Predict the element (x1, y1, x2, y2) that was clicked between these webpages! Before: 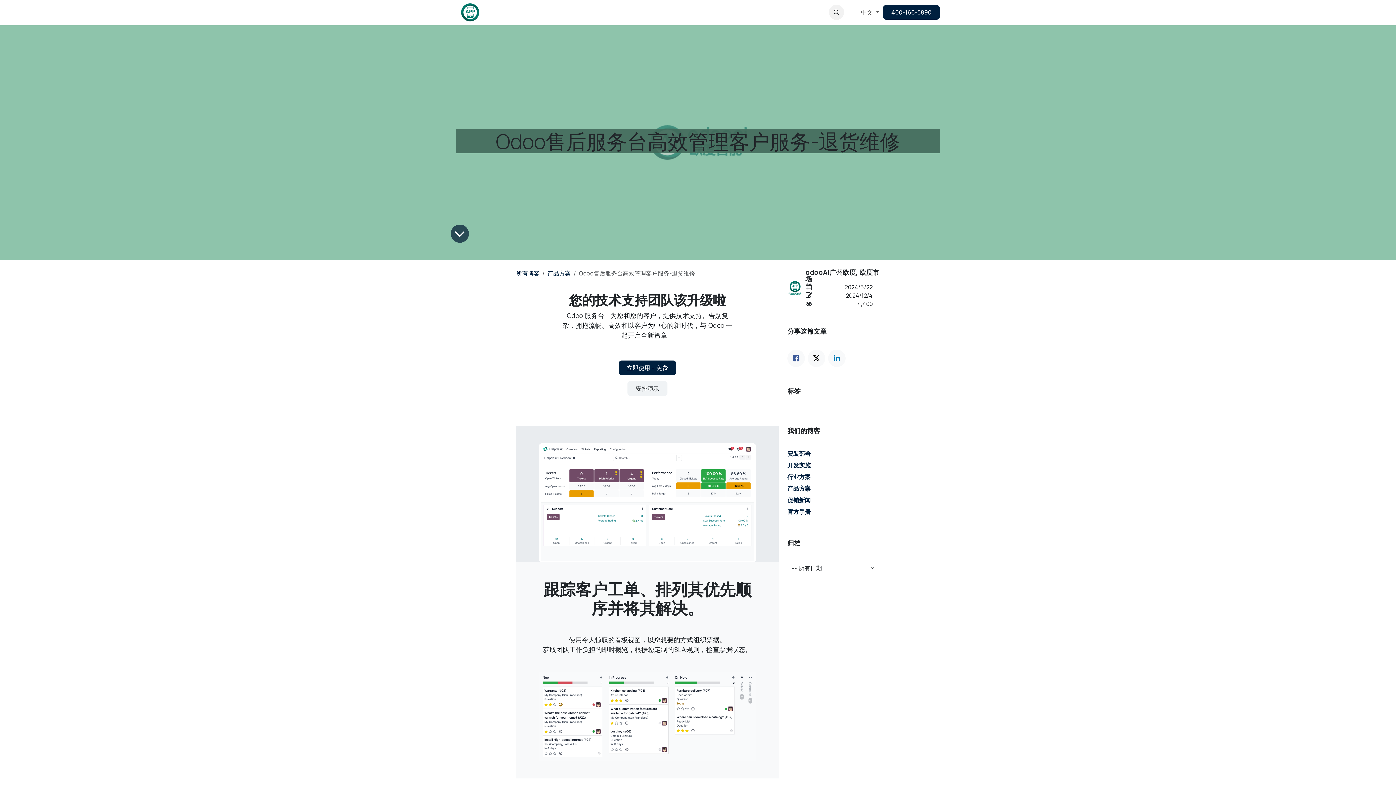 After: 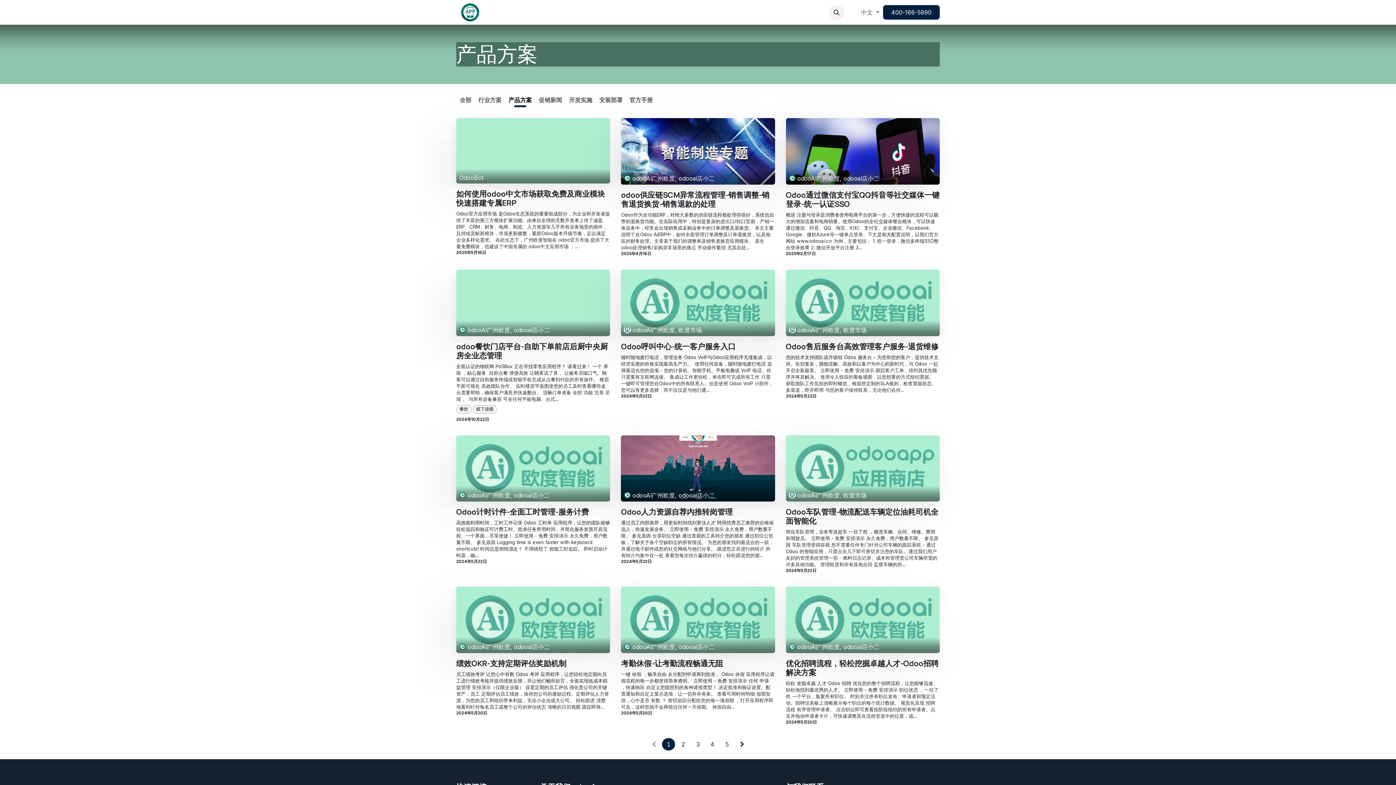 Action: bbox: (787, 485, 810, 492) label: 产品方案